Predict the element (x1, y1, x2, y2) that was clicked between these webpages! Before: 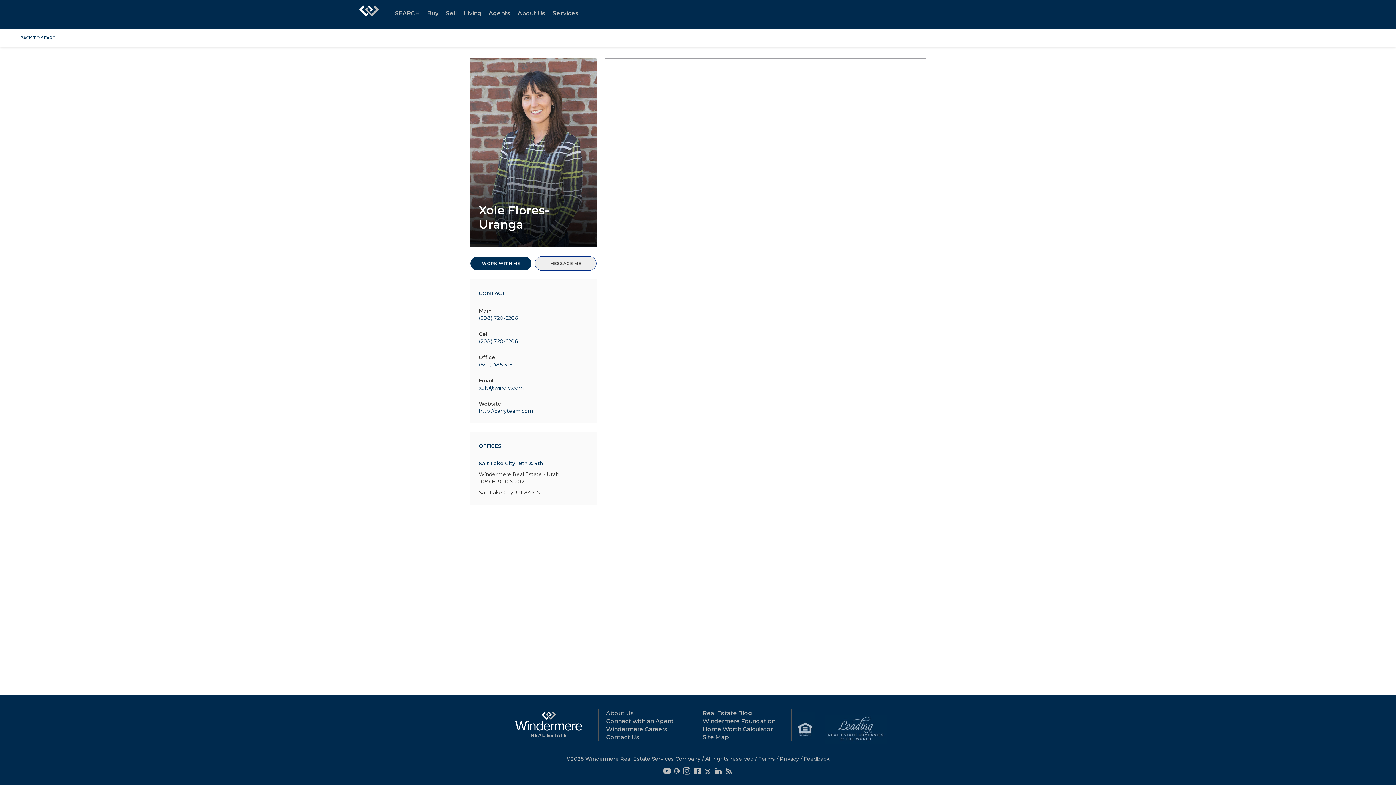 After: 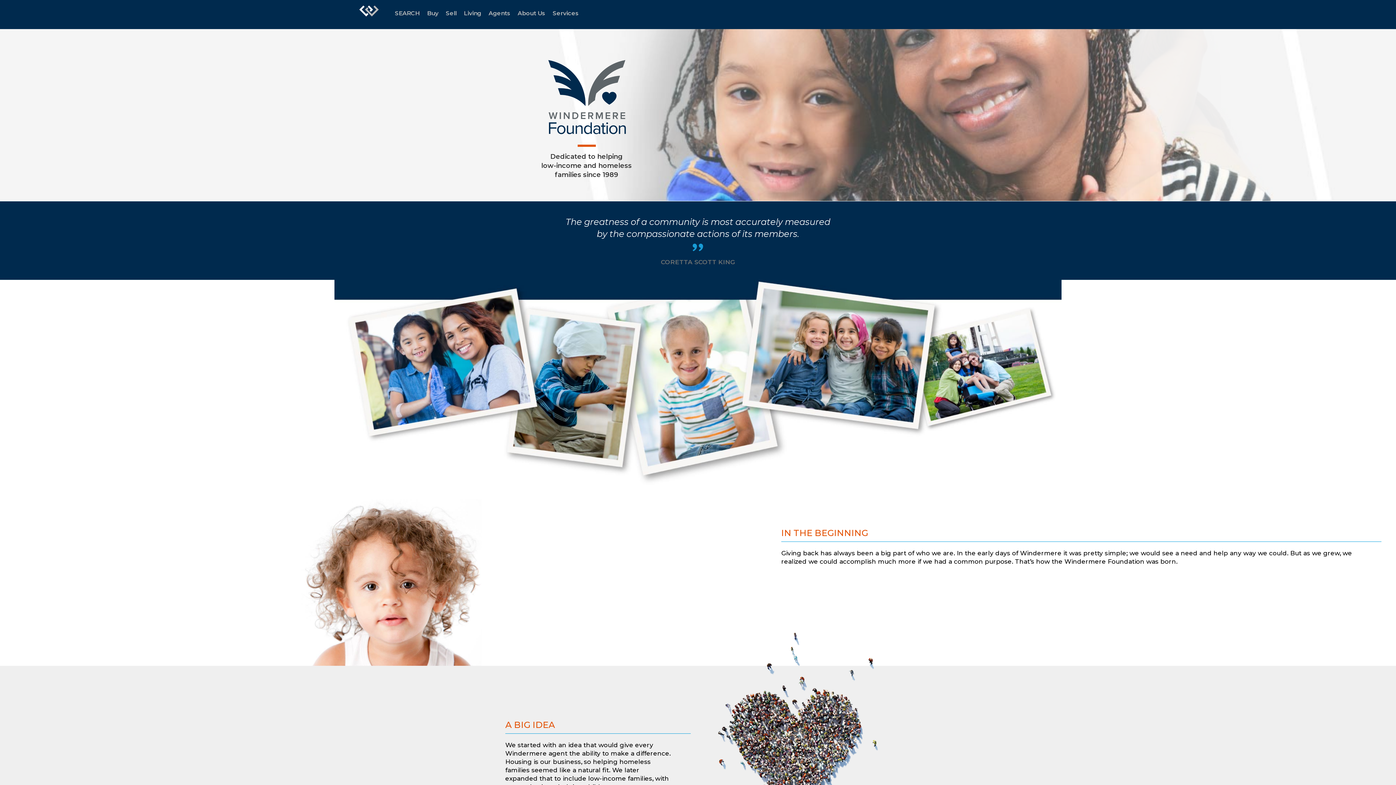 Action: label: Windermere Foundation bbox: (702, 718, 775, 725)